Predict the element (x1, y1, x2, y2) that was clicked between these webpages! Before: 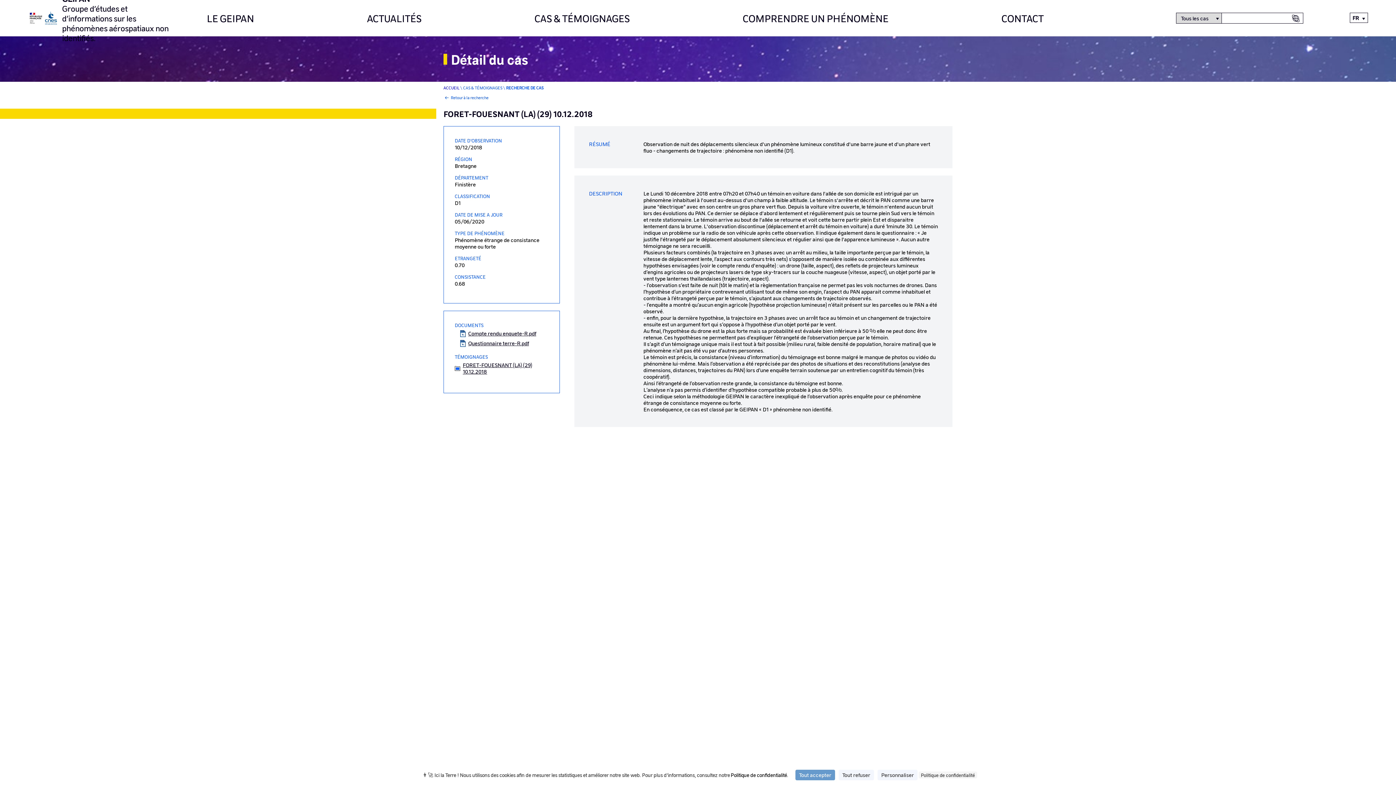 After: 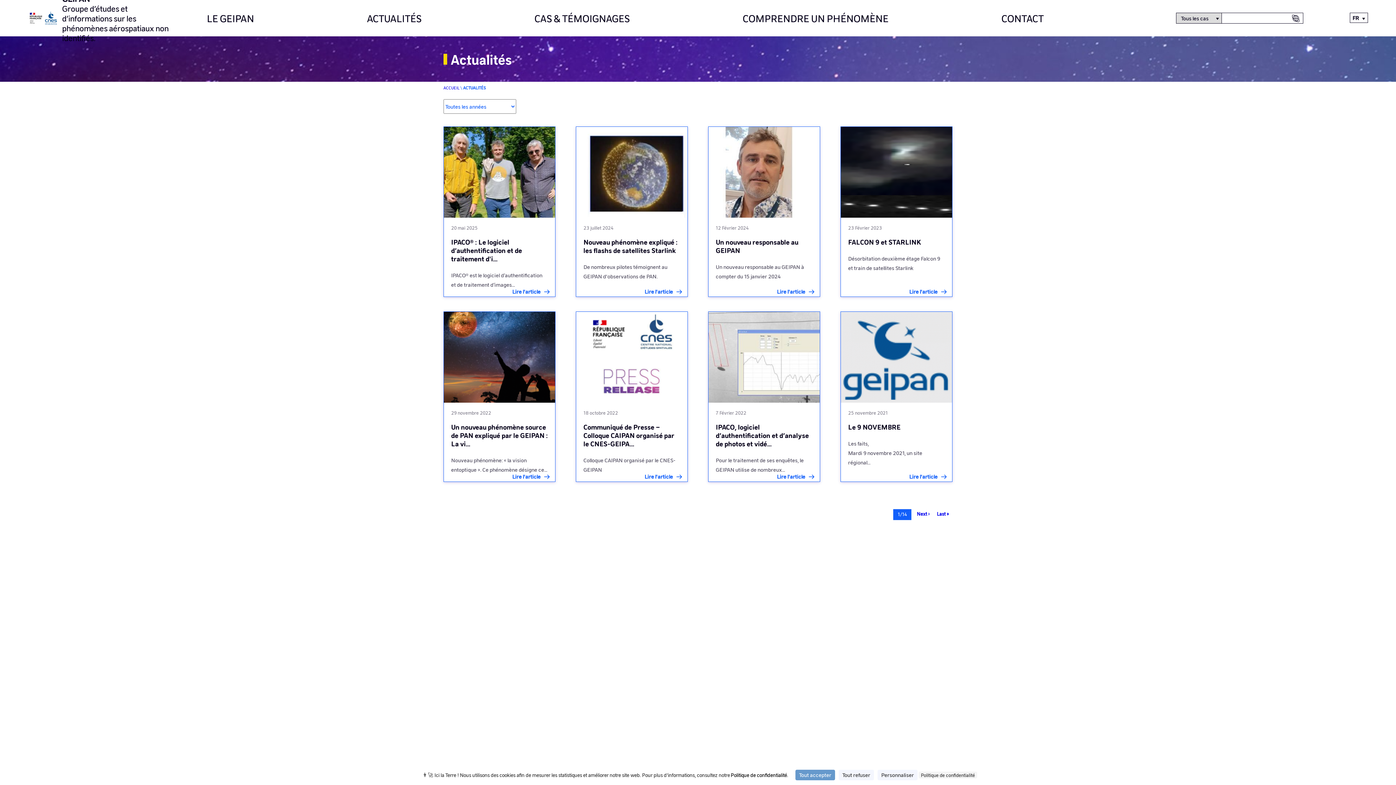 Action: bbox: (367, 11, 421, 24) label: ACTUALITÉS